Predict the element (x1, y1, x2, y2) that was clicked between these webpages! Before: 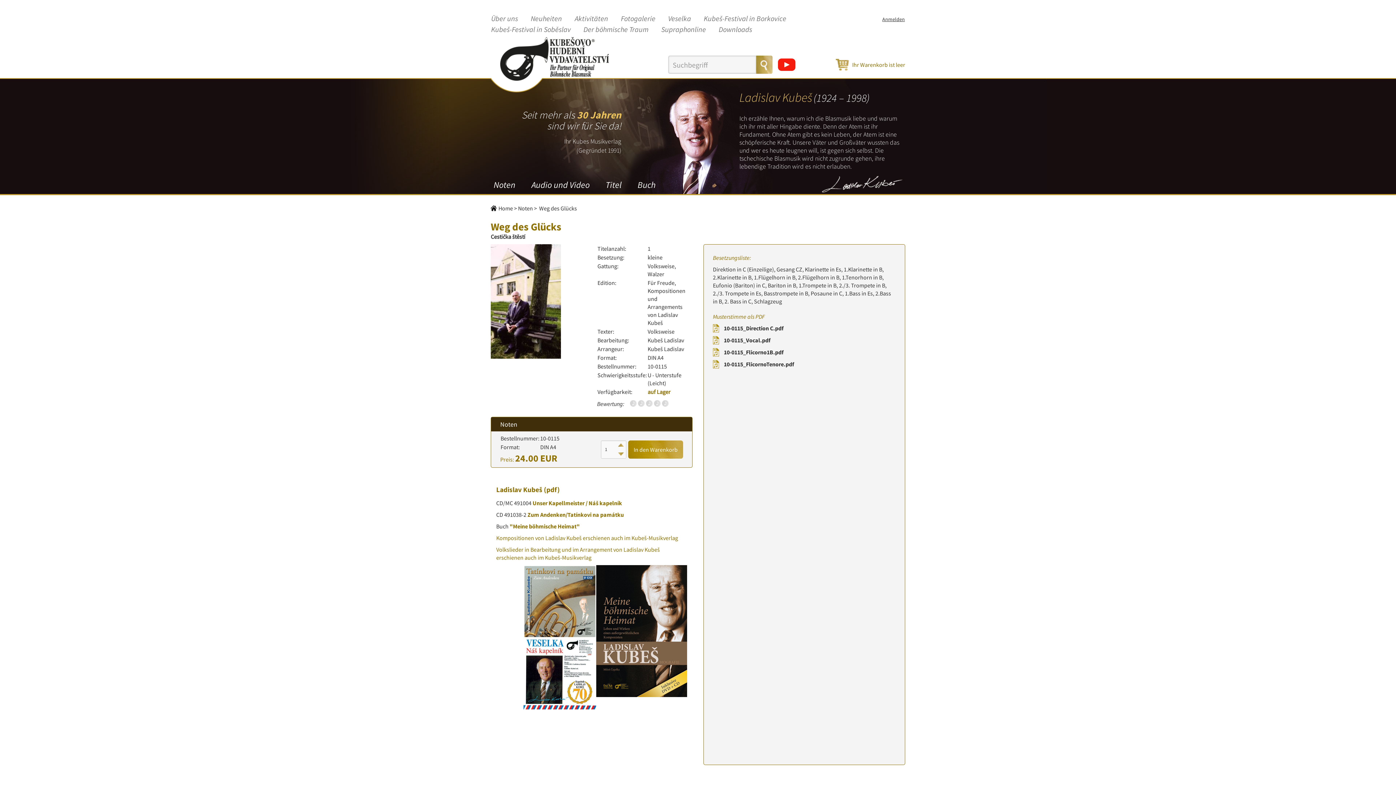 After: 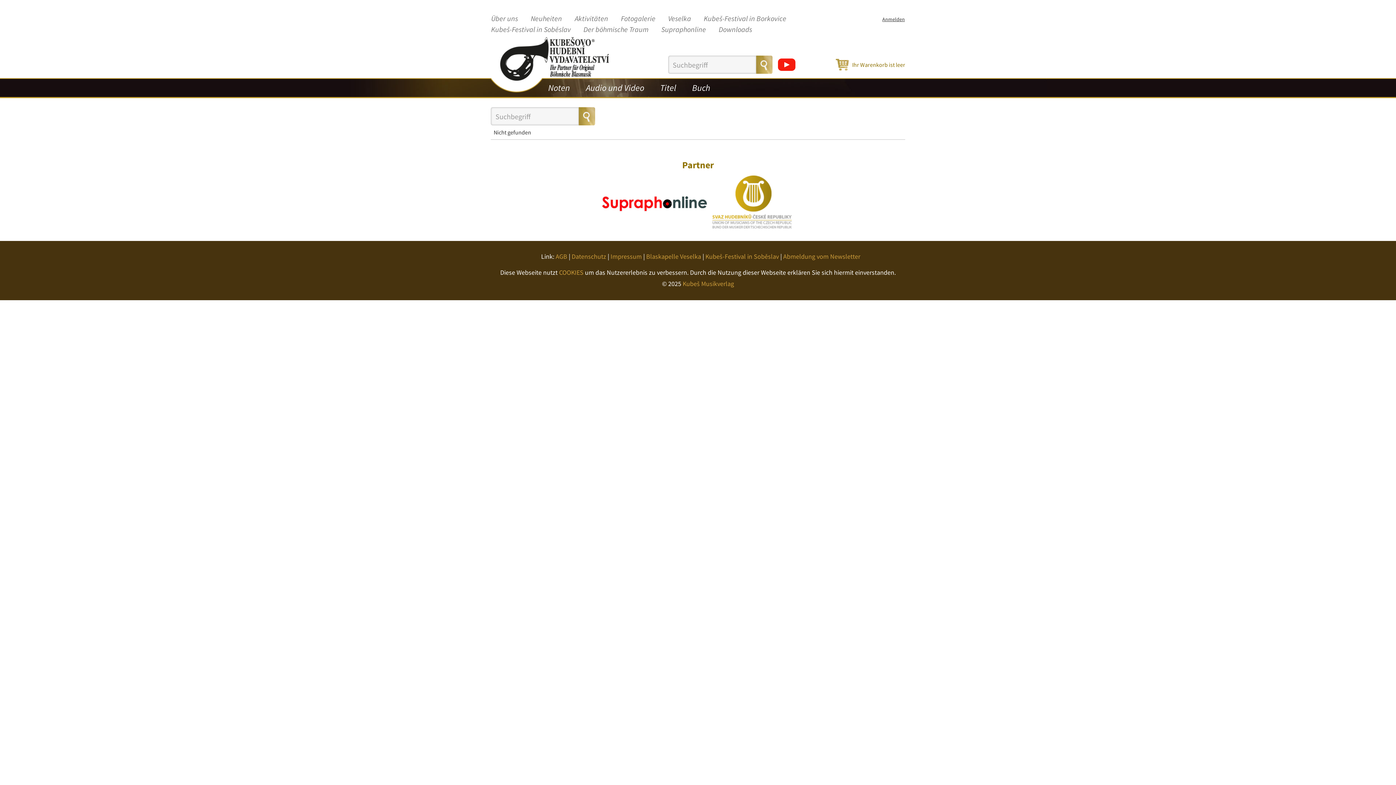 Action: bbox: (756, 55, 772, 73)